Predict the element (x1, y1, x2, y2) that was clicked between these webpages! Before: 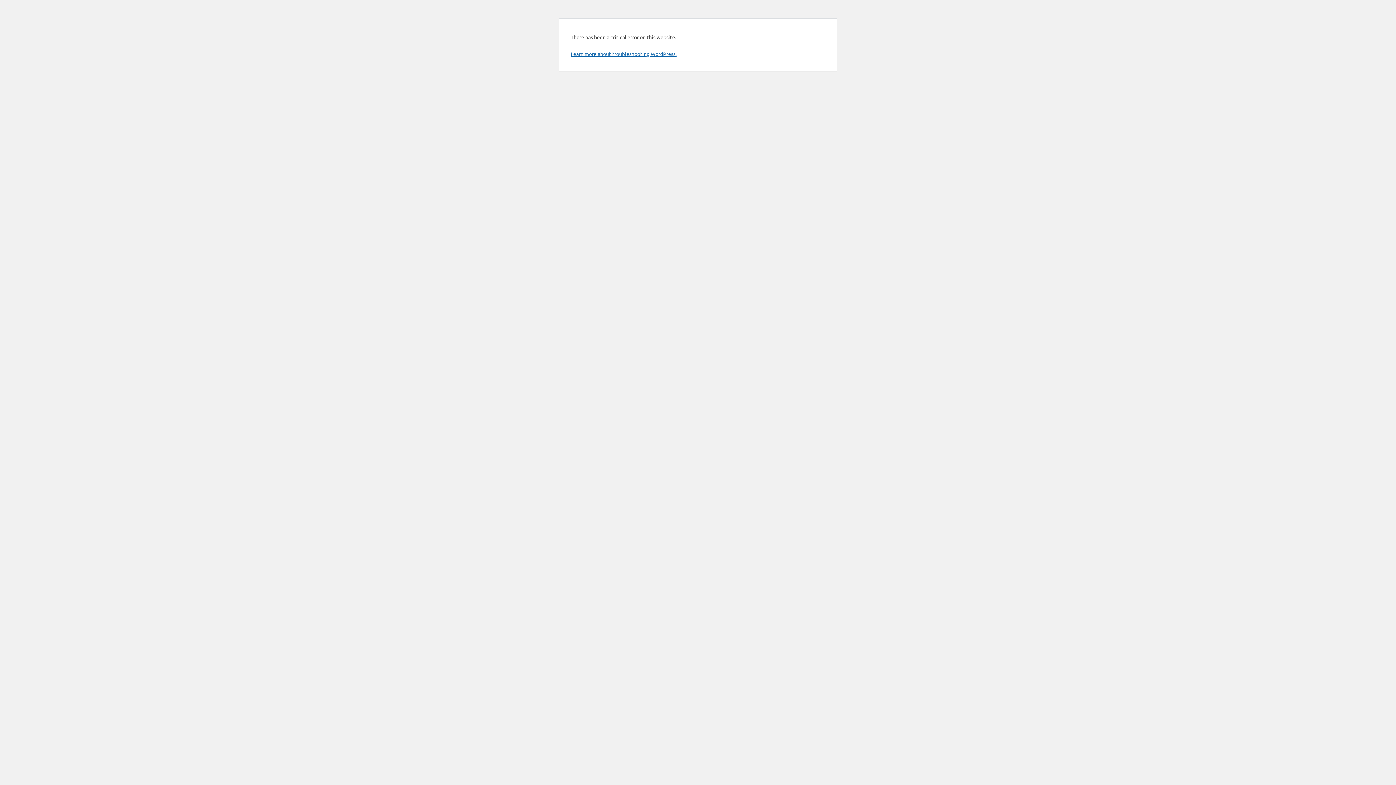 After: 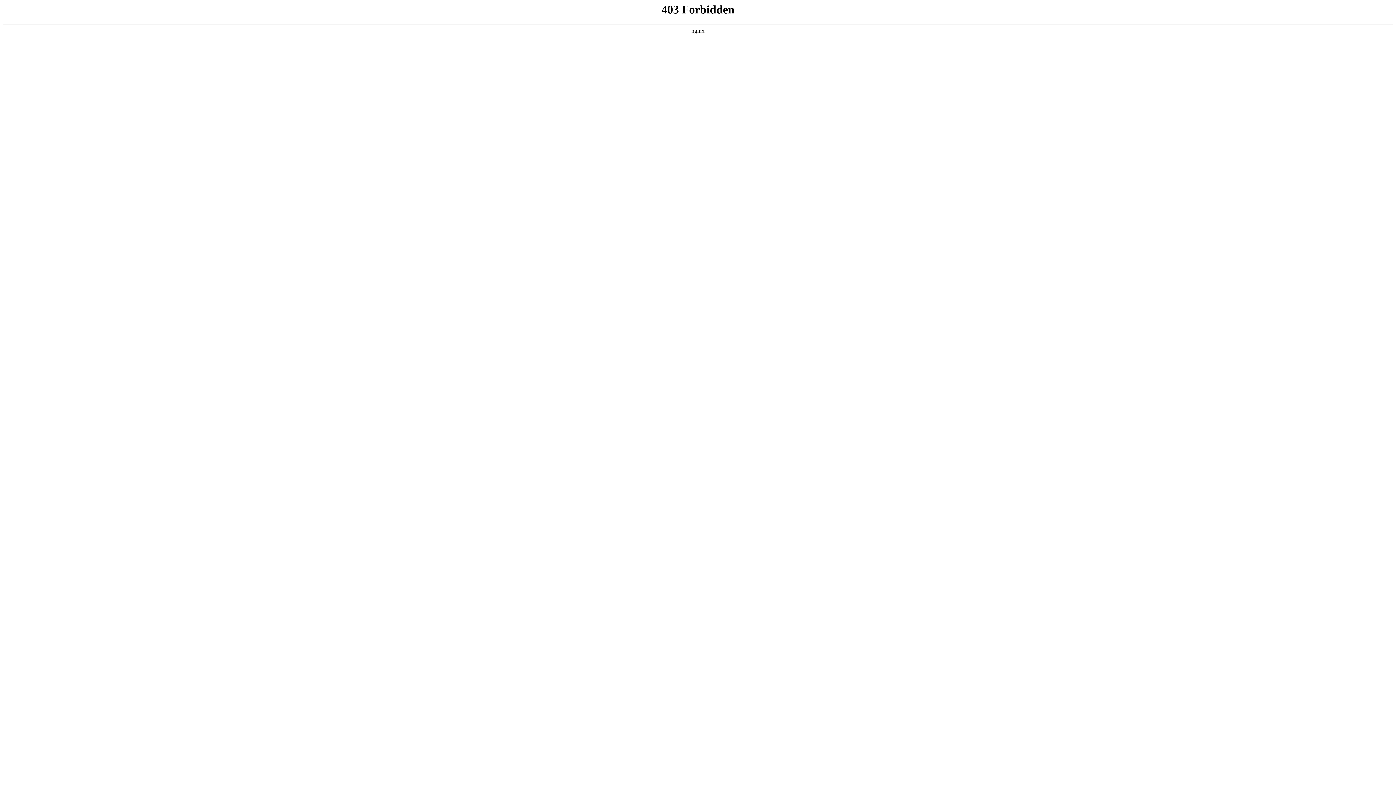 Action: label: Learn more about troubleshooting WordPress. bbox: (570, 50, 676, 57)